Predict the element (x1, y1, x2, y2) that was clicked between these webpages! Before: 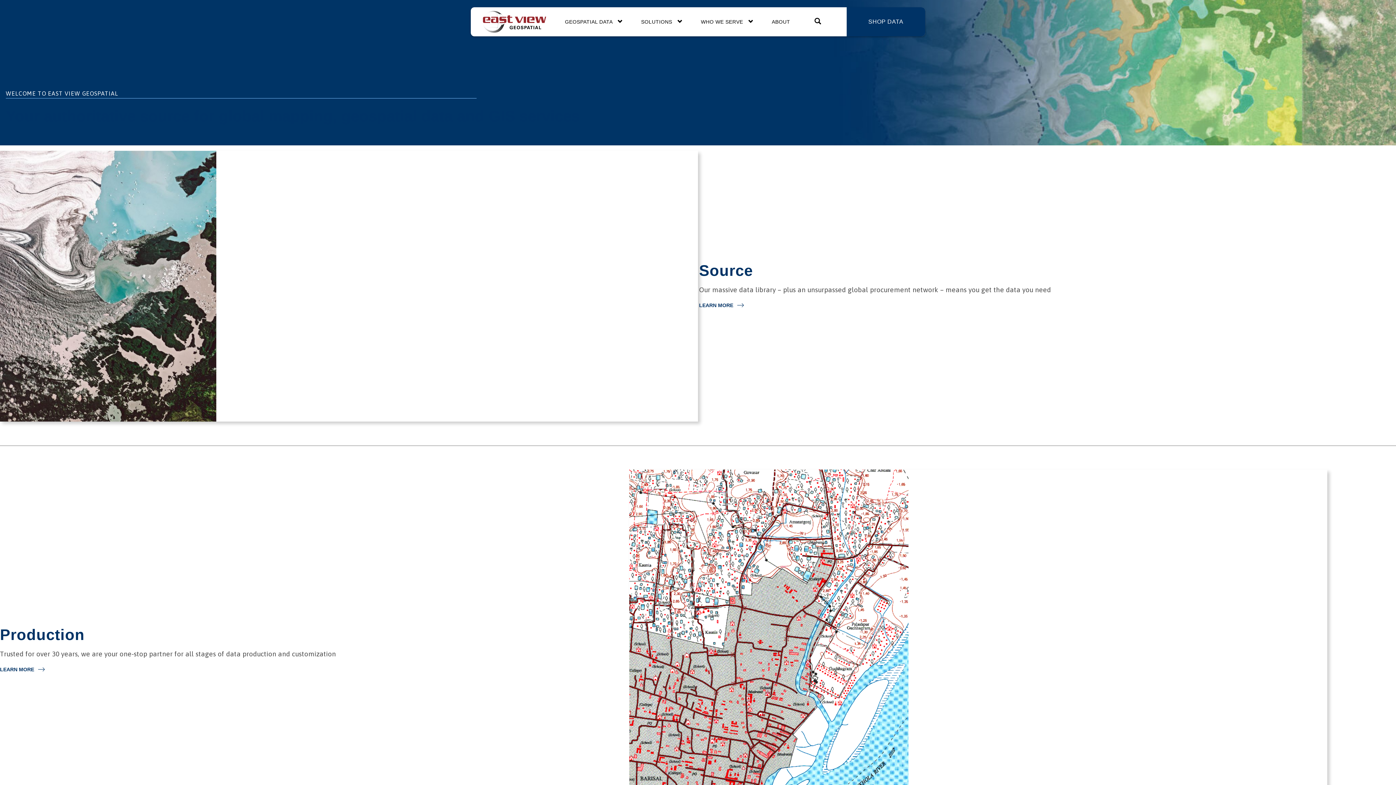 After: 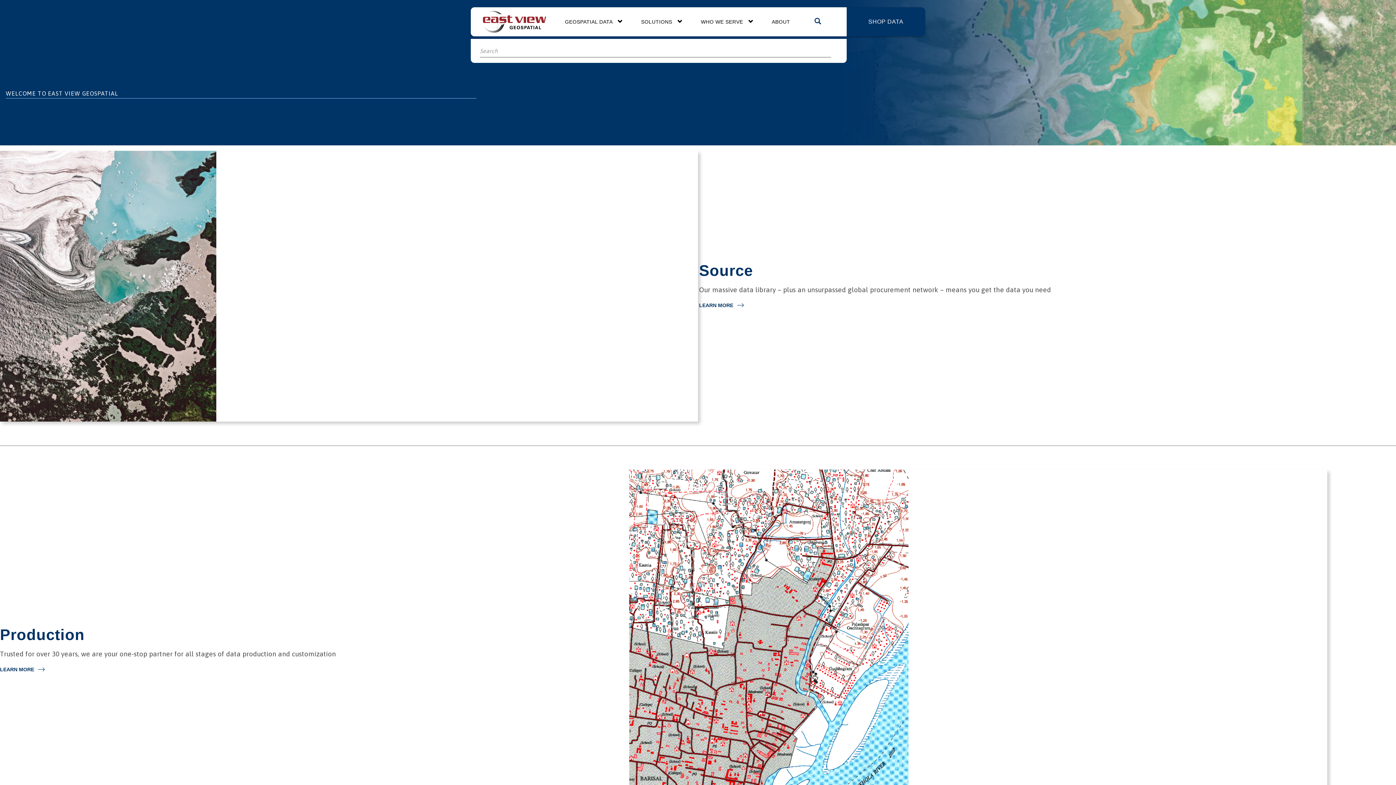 Action: bbox: (814, 17, 821, 25)